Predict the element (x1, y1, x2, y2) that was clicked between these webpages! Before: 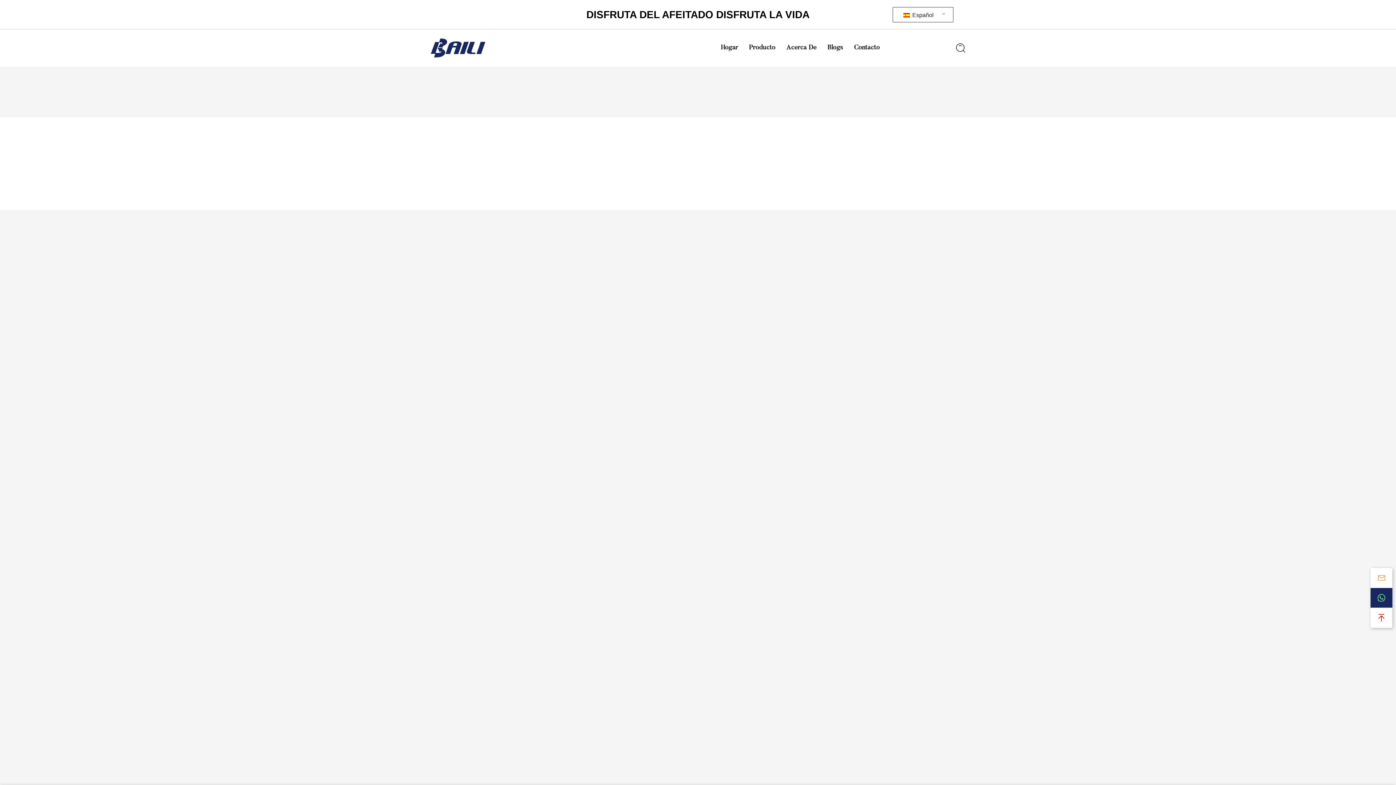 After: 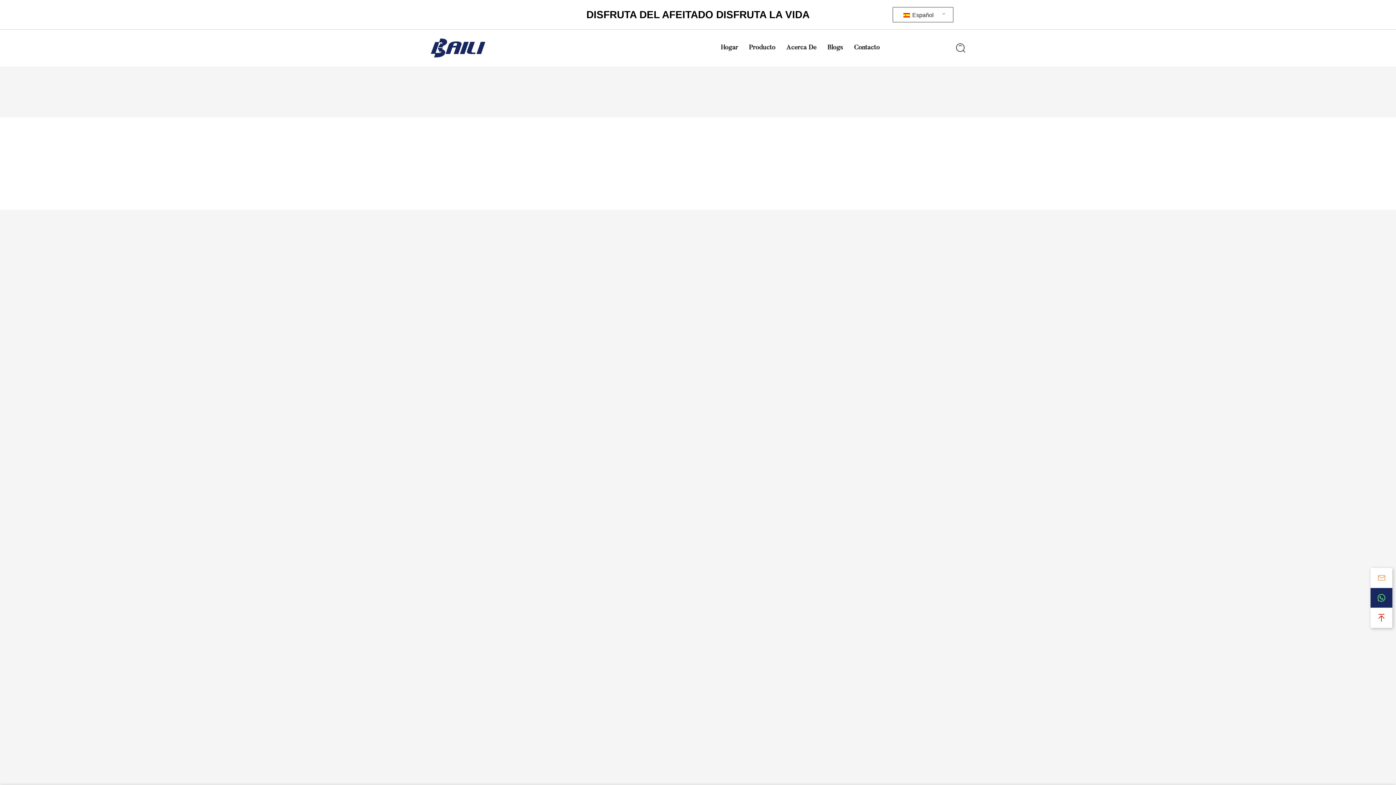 Action: bbox: (430, 44, 485, 50)